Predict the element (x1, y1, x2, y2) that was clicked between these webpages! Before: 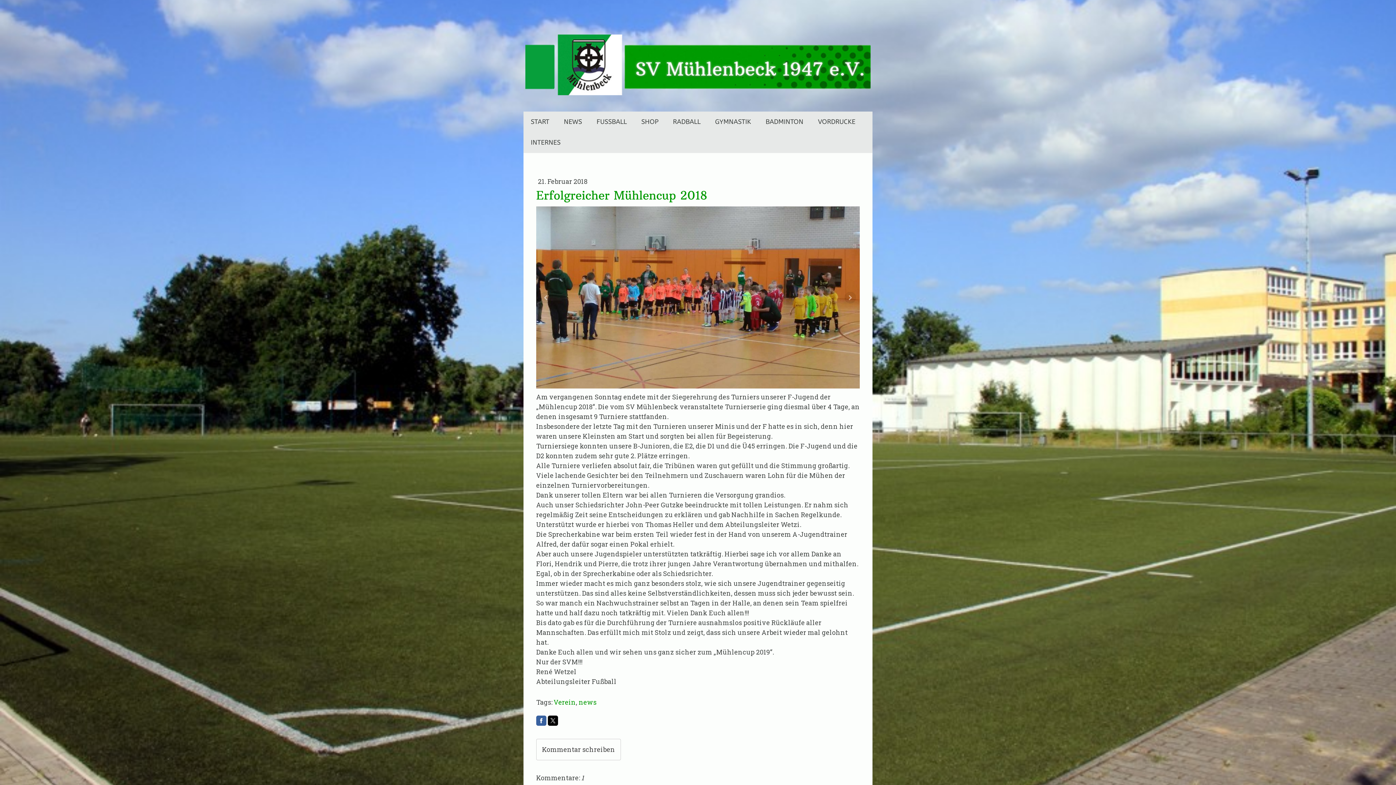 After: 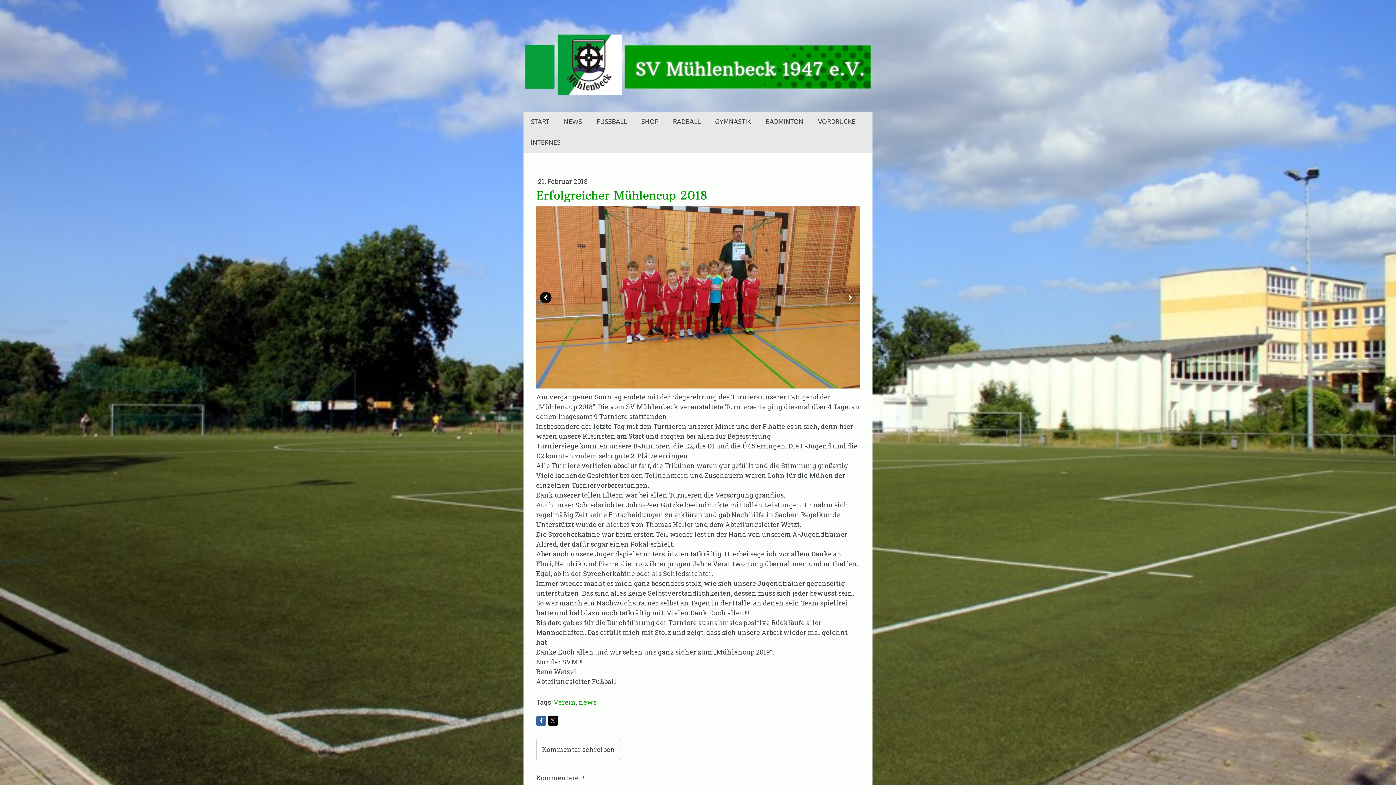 Action: bbox: (540, 291, 551, 303)